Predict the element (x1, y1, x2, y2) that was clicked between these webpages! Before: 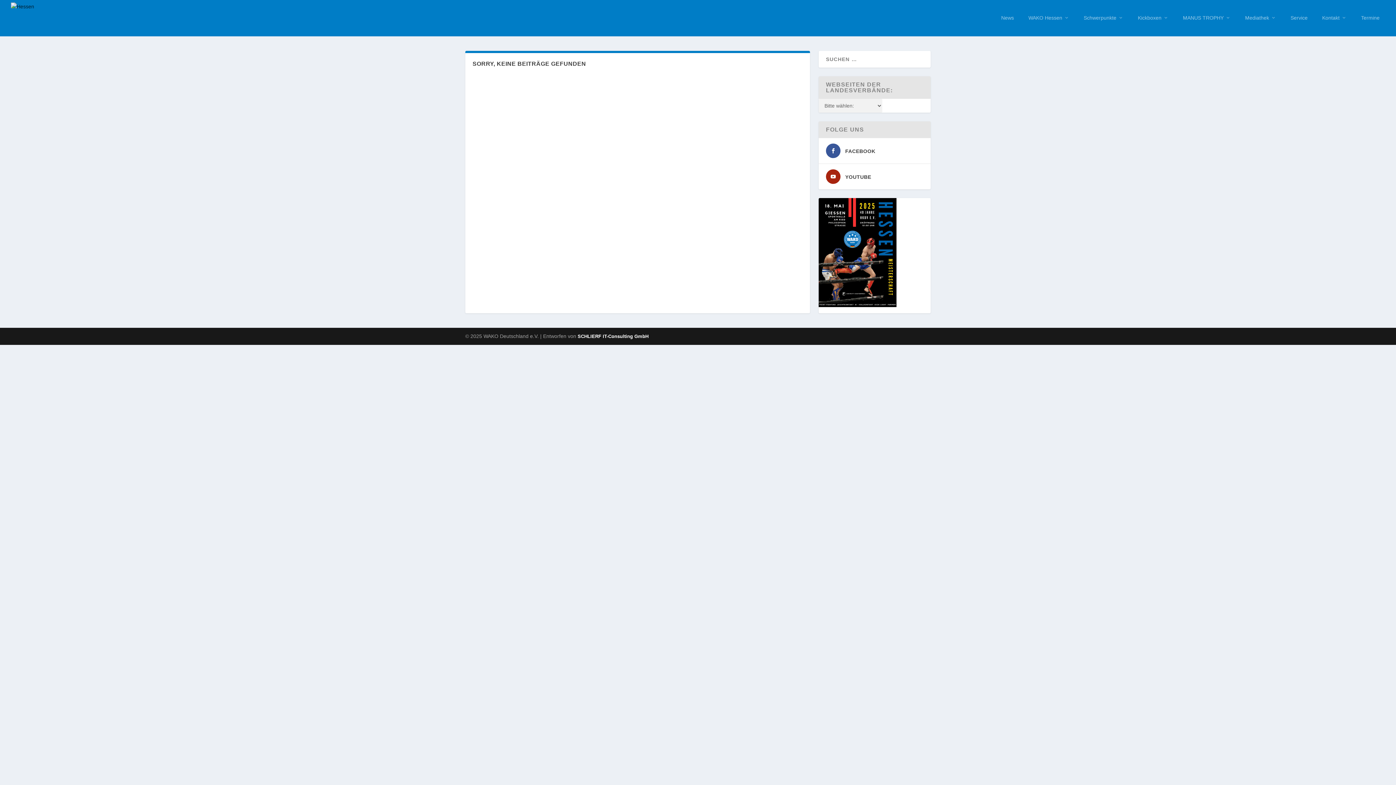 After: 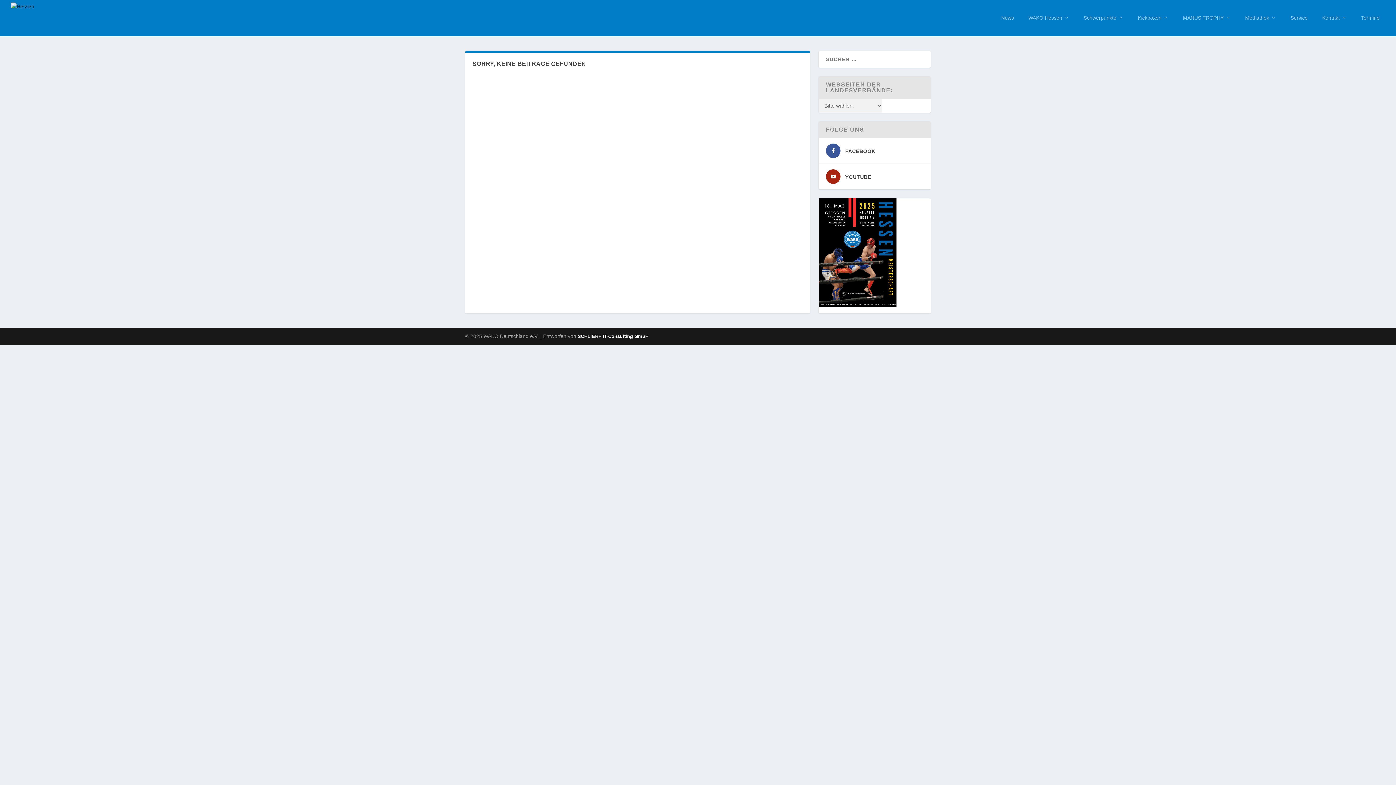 Action: label: YOUTUBE bbox: (845, 174, 871, 180)